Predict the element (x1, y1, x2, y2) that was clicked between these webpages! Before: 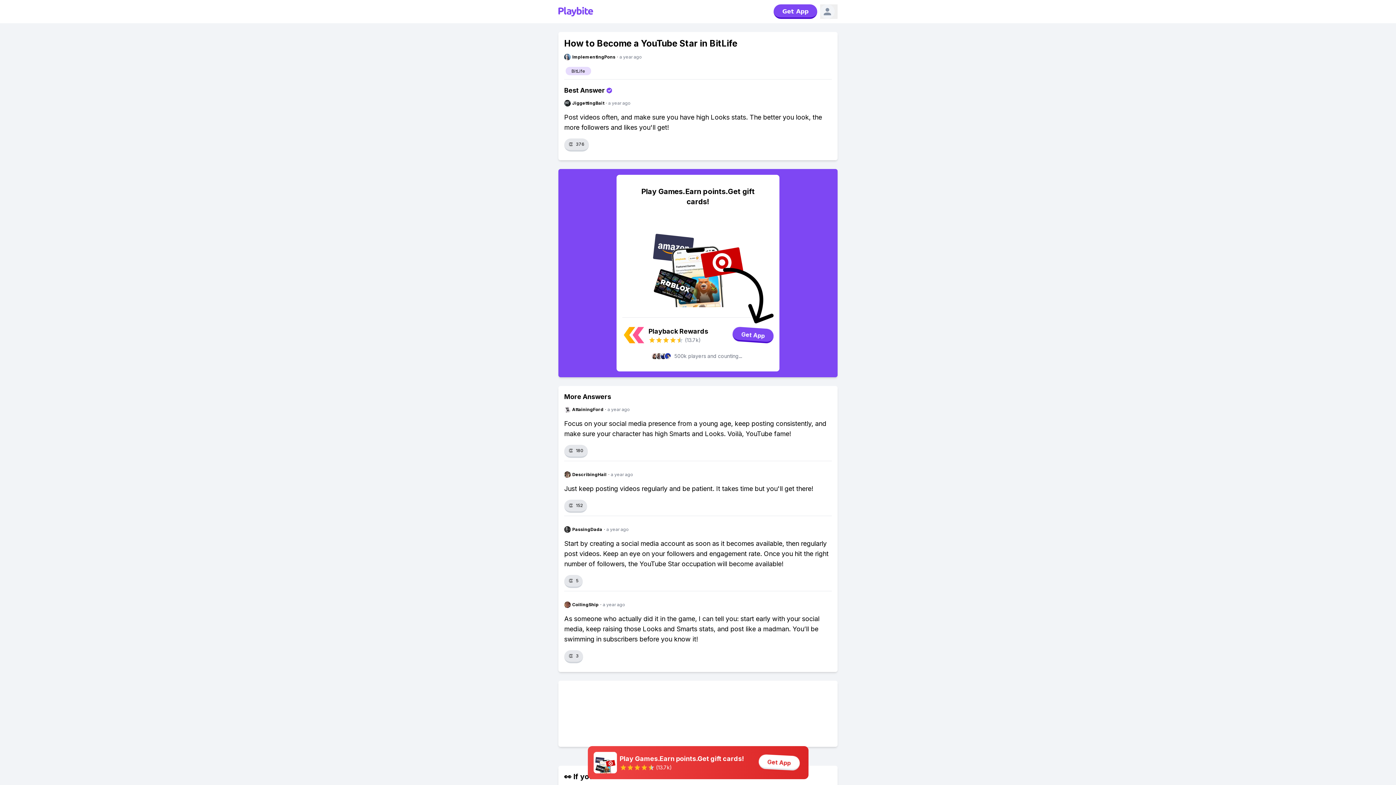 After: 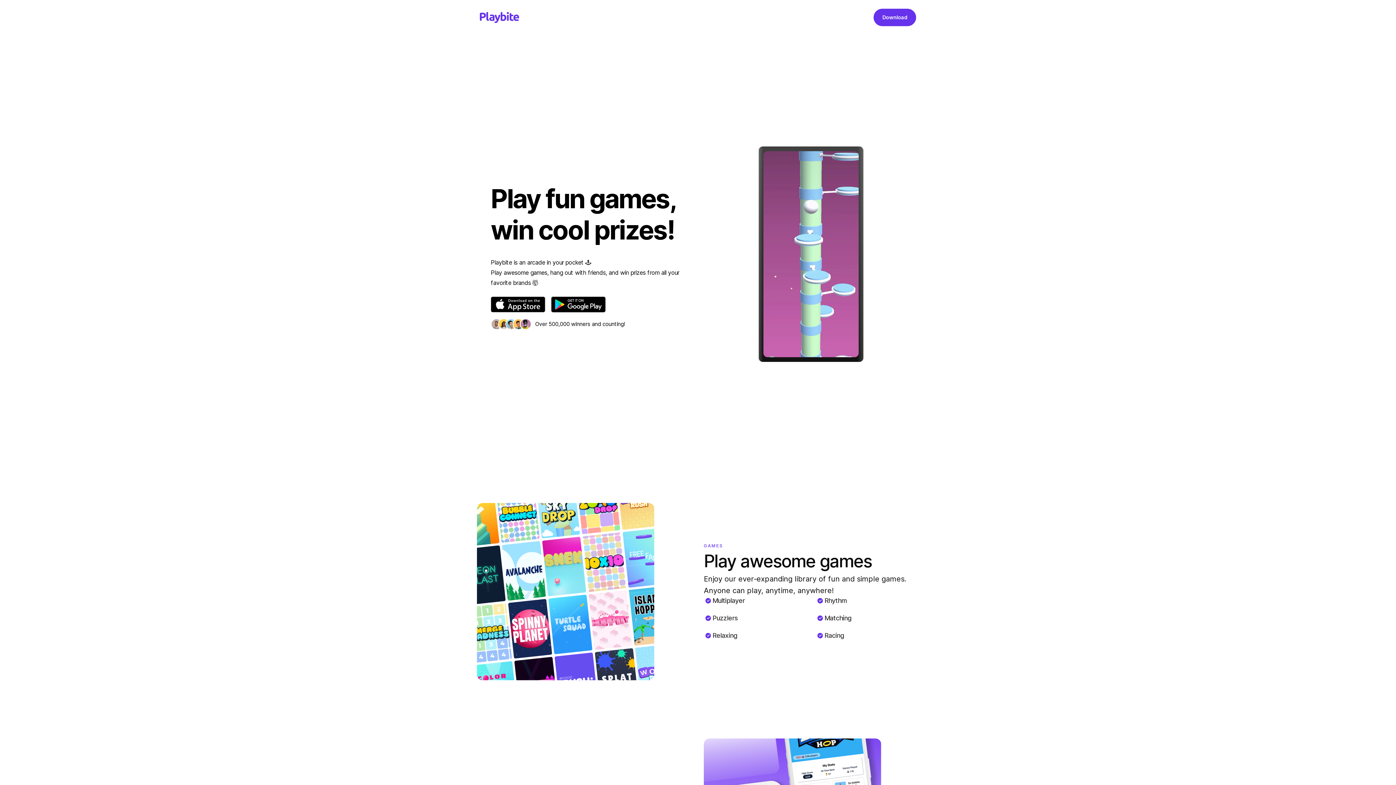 Action: bbox: (558, 6, 773, 16)